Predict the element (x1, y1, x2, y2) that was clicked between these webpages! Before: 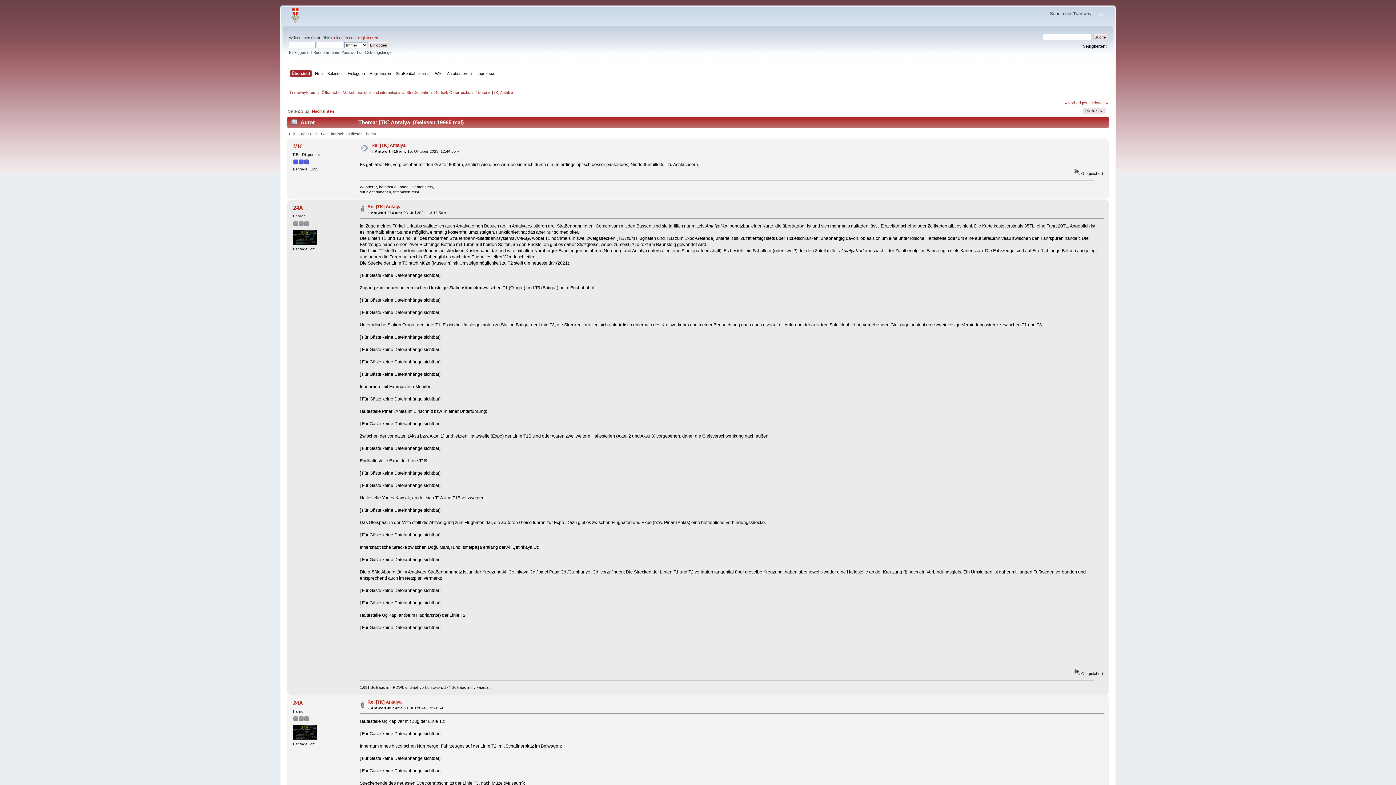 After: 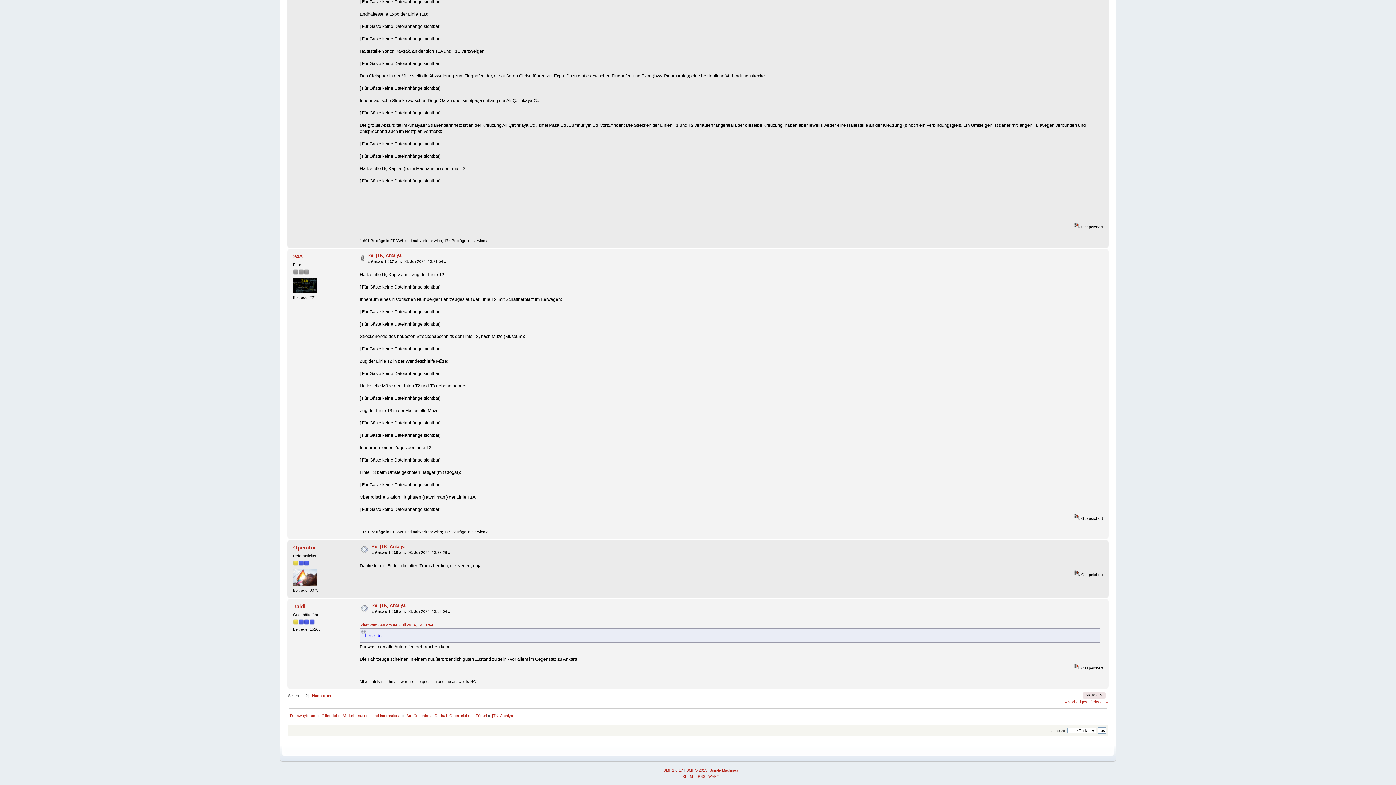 Action: bbox: (367, 699, 401, 704) label: Re: [TK] Antalya